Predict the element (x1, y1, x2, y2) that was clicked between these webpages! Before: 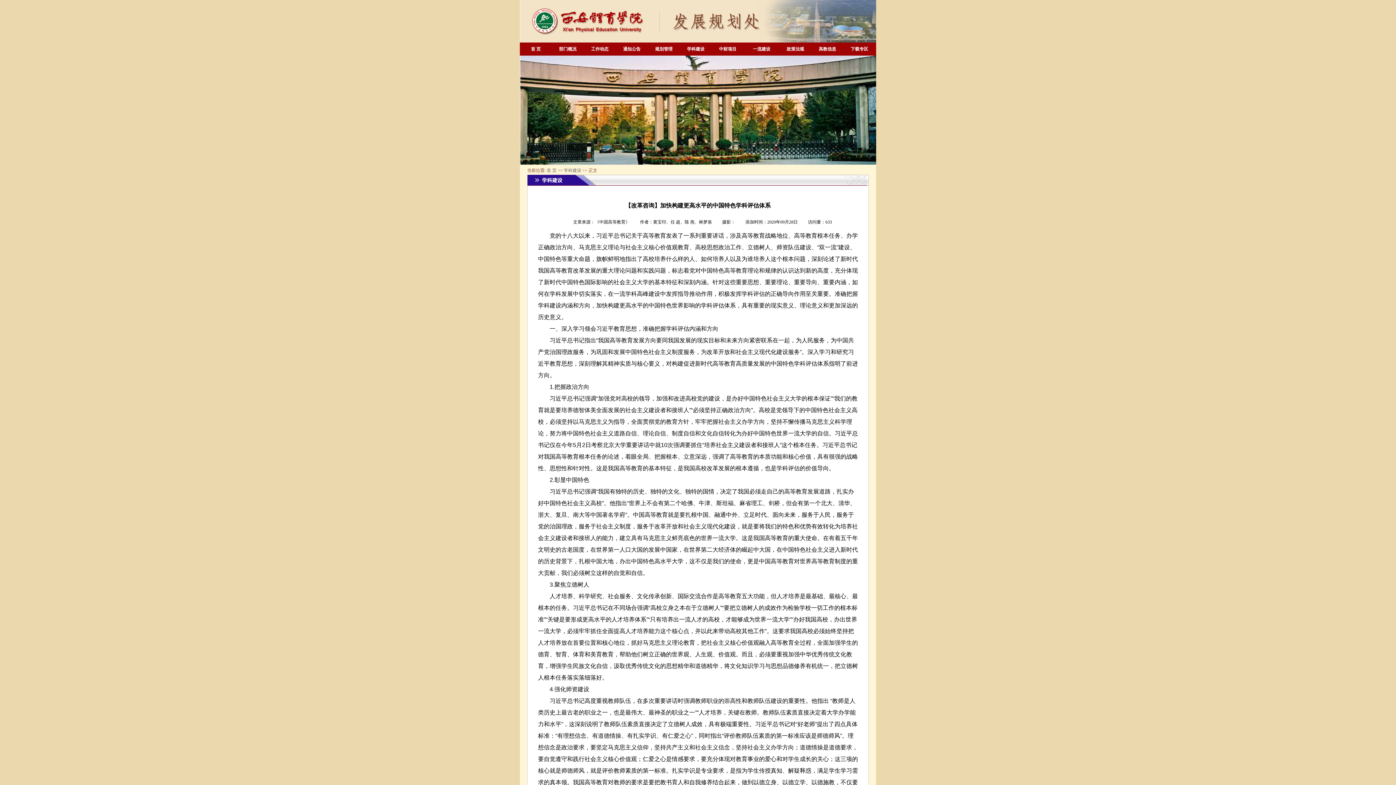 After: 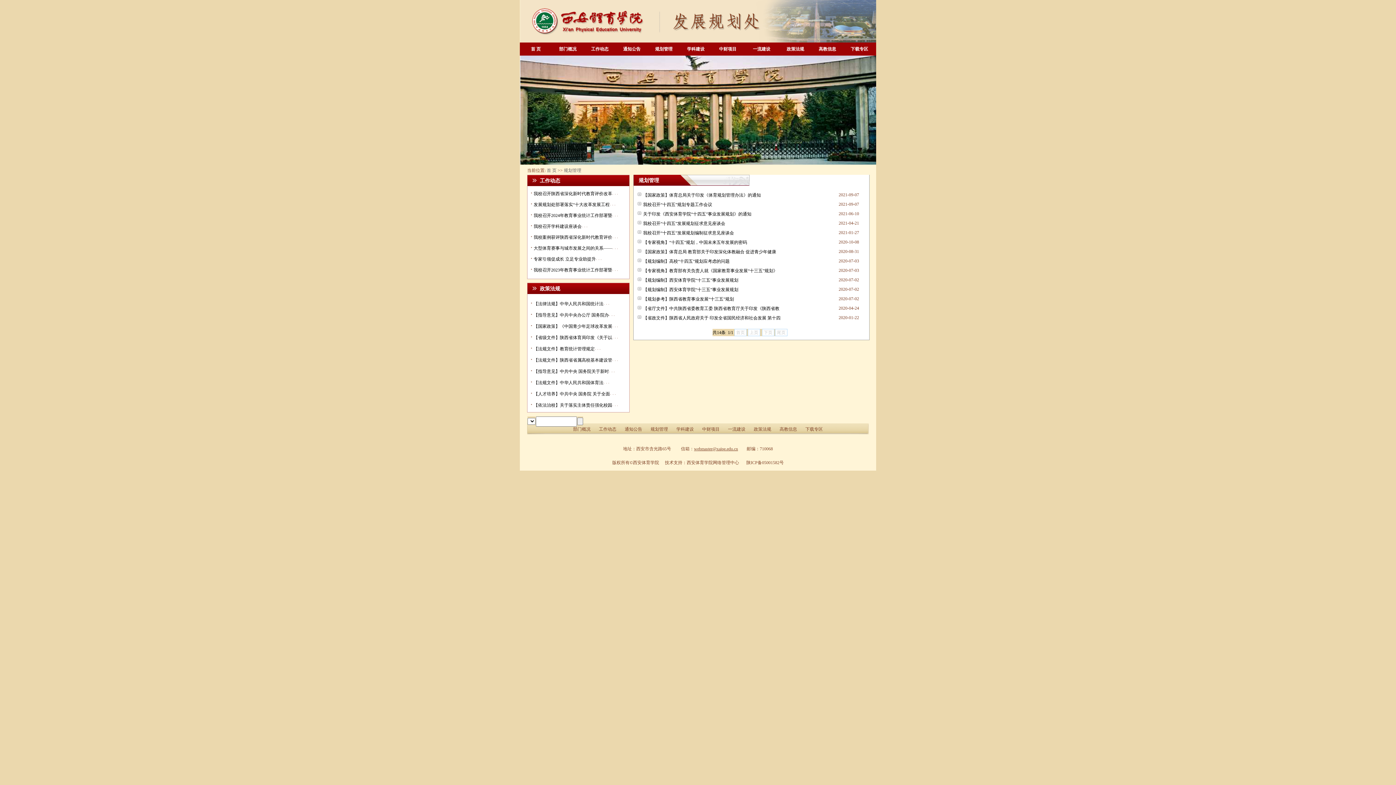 Action: label: 规划管理 bbox: (655, 46, 672, 51)